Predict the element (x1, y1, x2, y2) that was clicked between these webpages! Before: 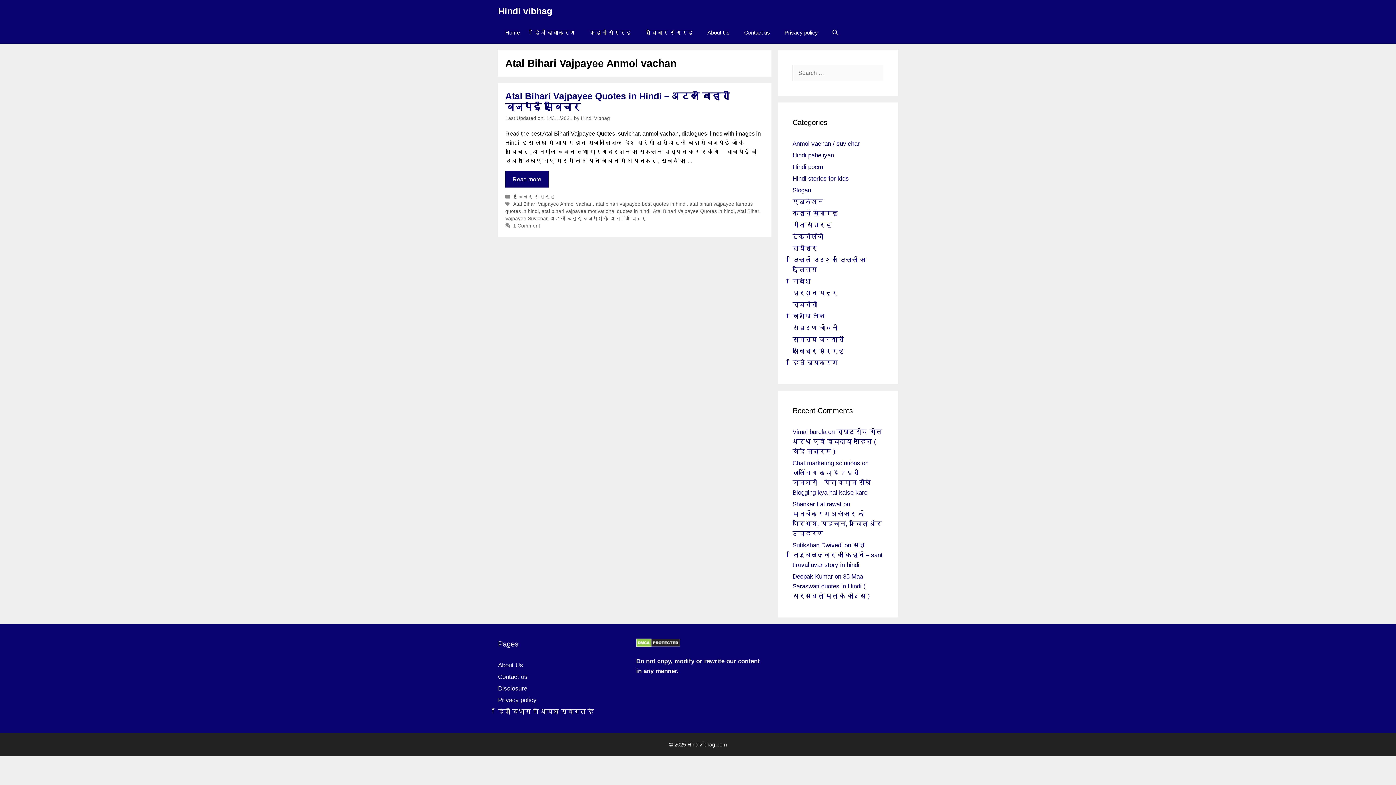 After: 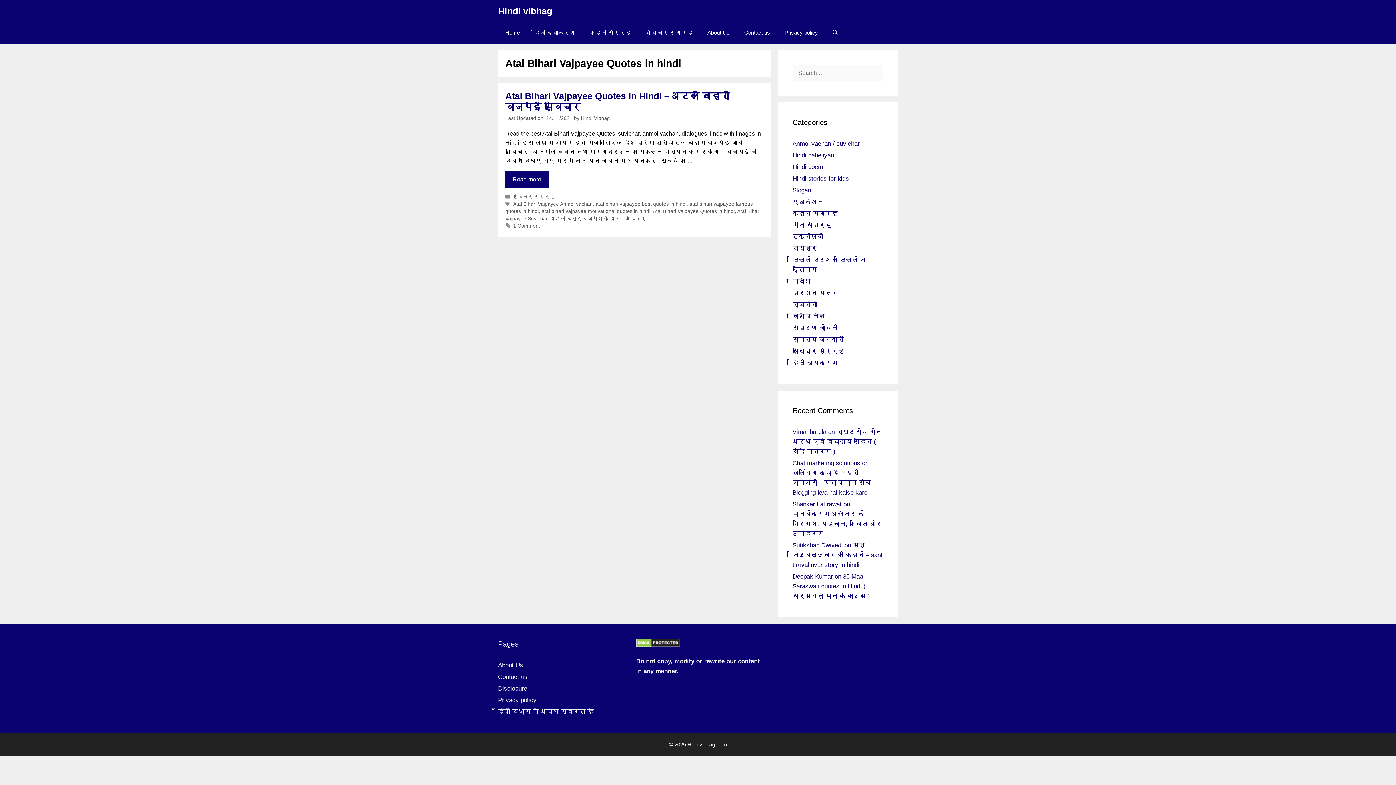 Action: label: Atal Bihari Vajpayee Quotes in hindi bbox: (653, 208, 734, 214)